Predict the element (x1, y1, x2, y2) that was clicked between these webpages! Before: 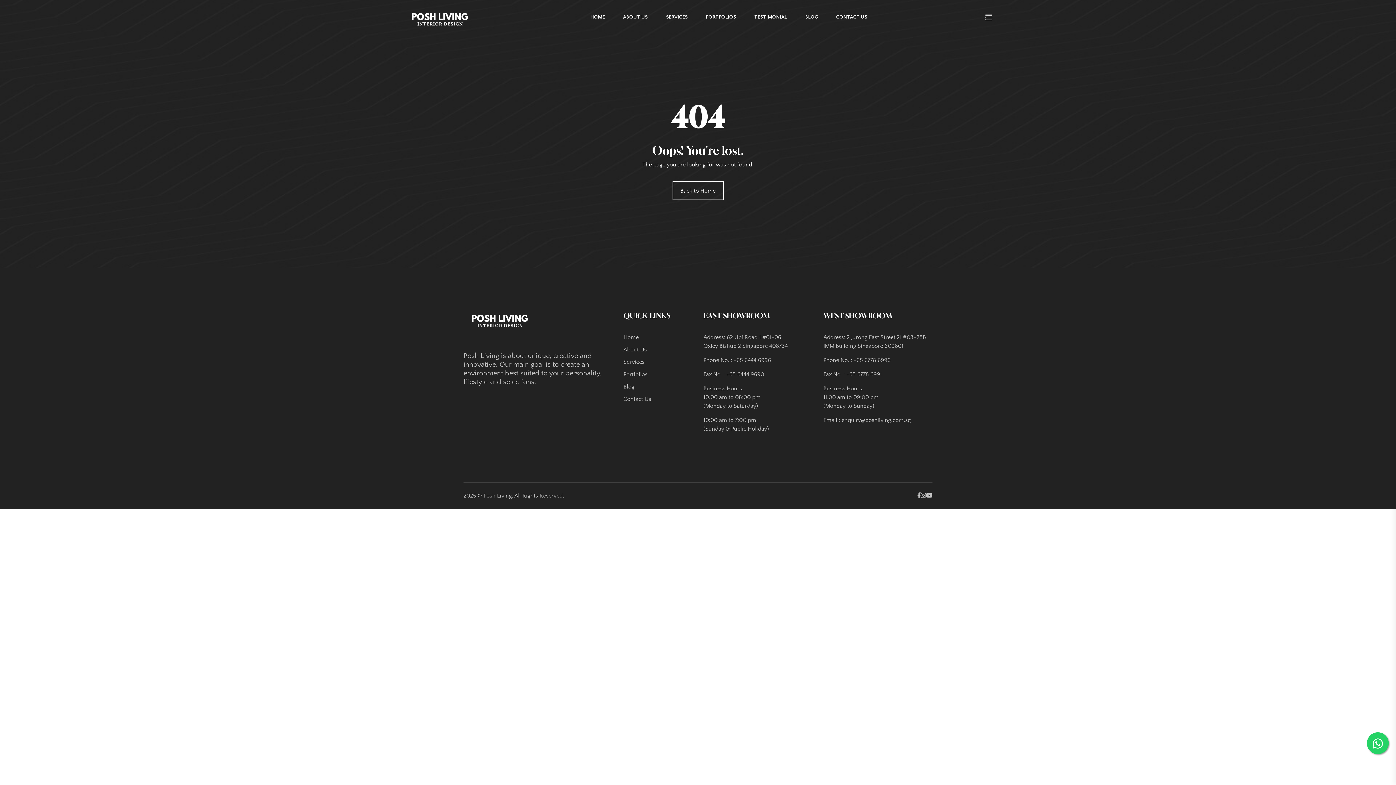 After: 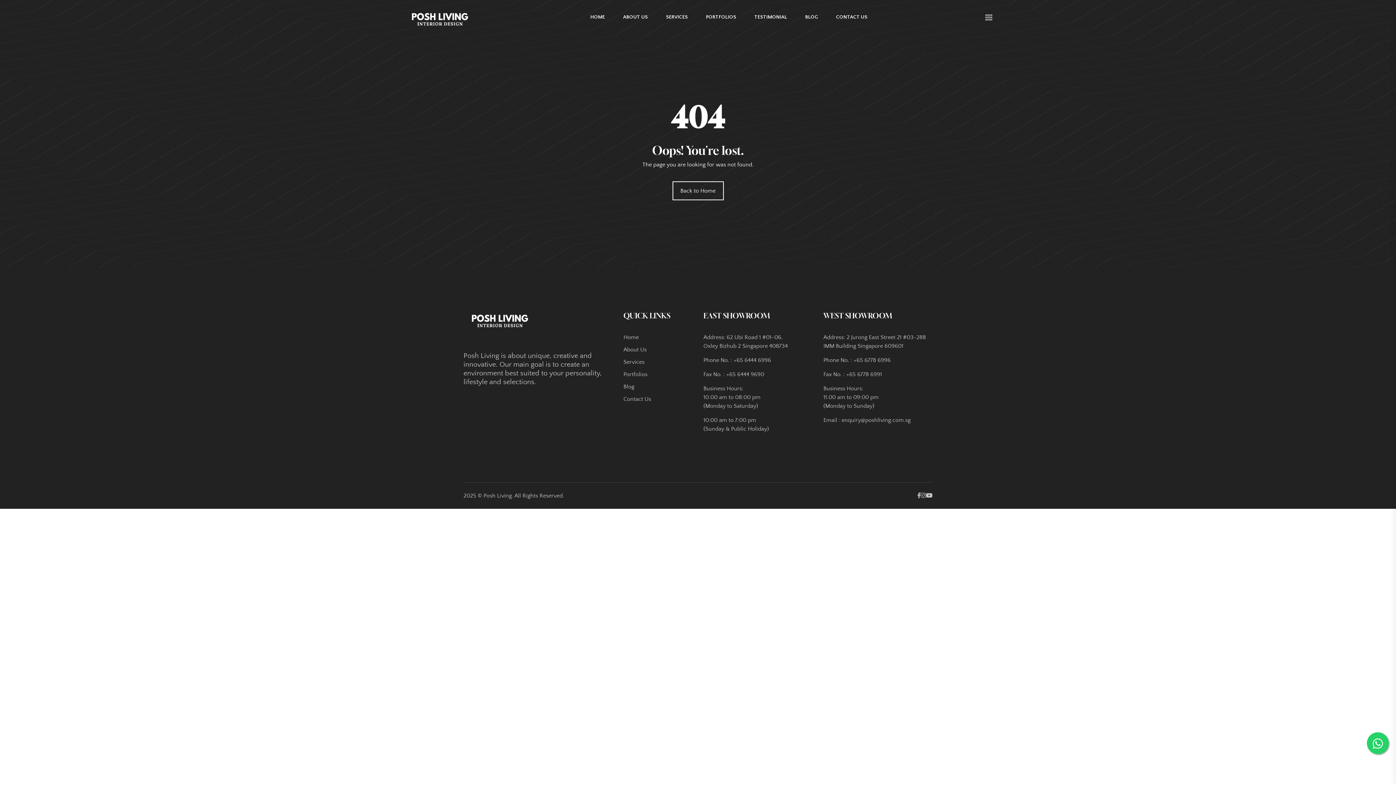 Action: label: +65 6778 6991 bbox: (846, 371, 882, 377)